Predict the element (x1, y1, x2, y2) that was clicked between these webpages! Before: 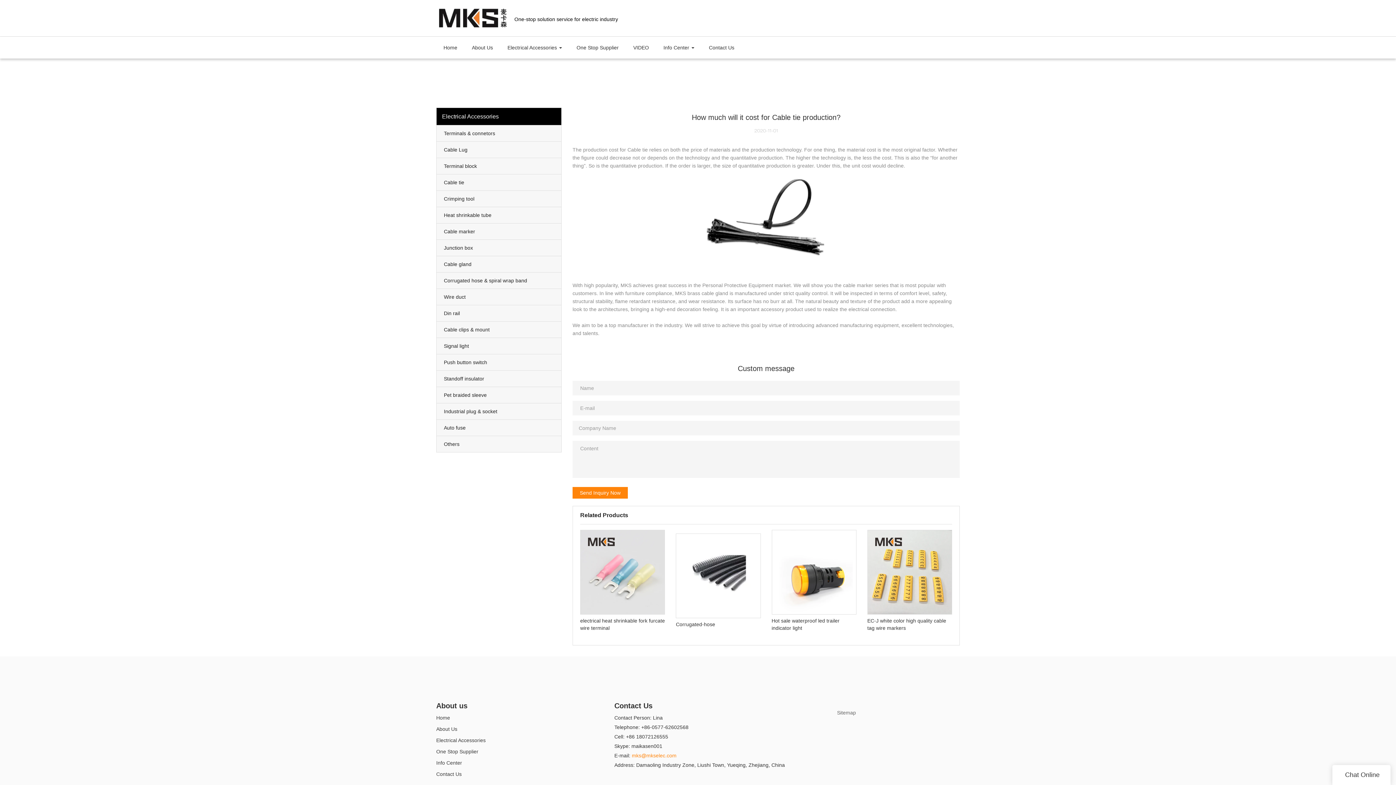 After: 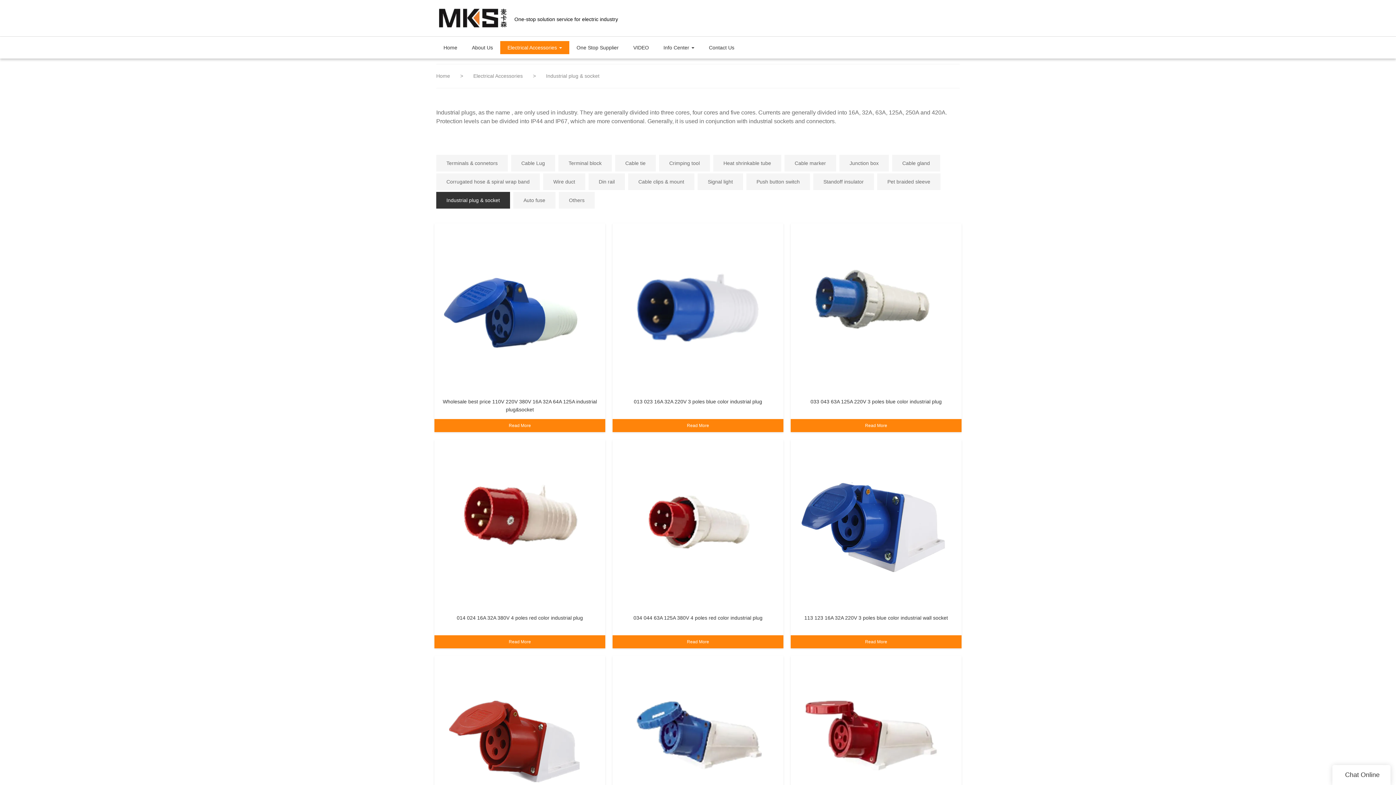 Action: bbox: (436, 403, 561, 419) label: Industrial plug & socket